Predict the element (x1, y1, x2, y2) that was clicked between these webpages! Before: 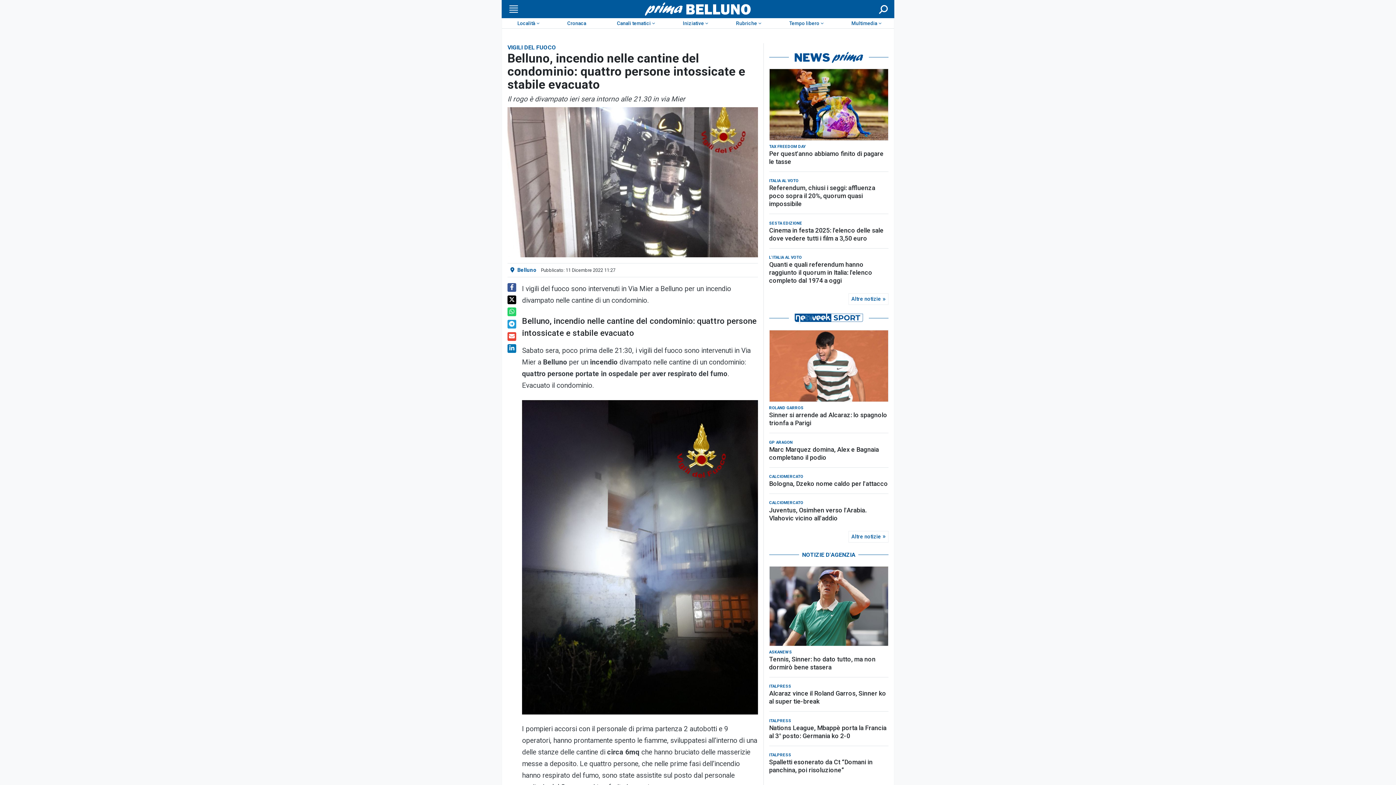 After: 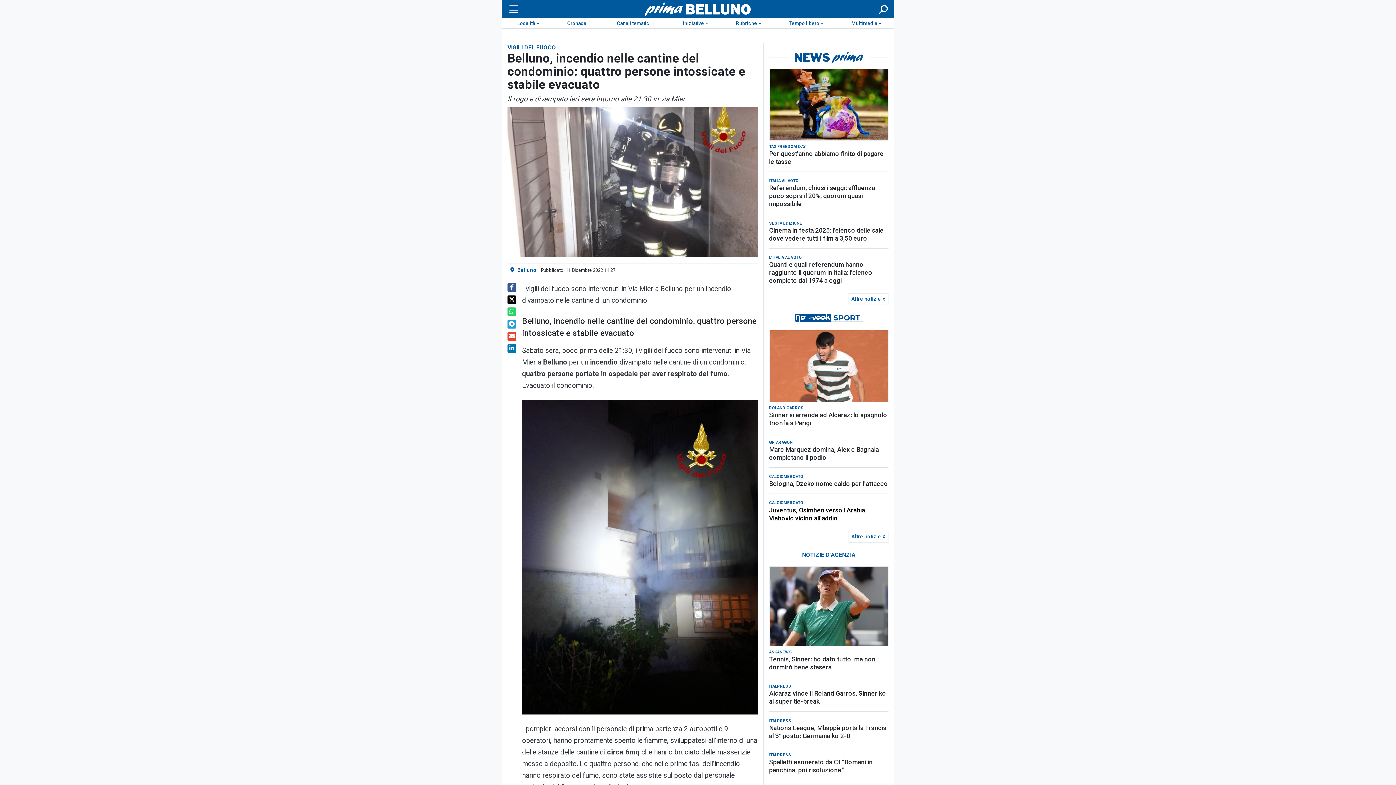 Action: label: Juventus, Osimhen verso l'Arabia. Vlahovic vicino all'addio bbox: (769, 495, 888, 511)